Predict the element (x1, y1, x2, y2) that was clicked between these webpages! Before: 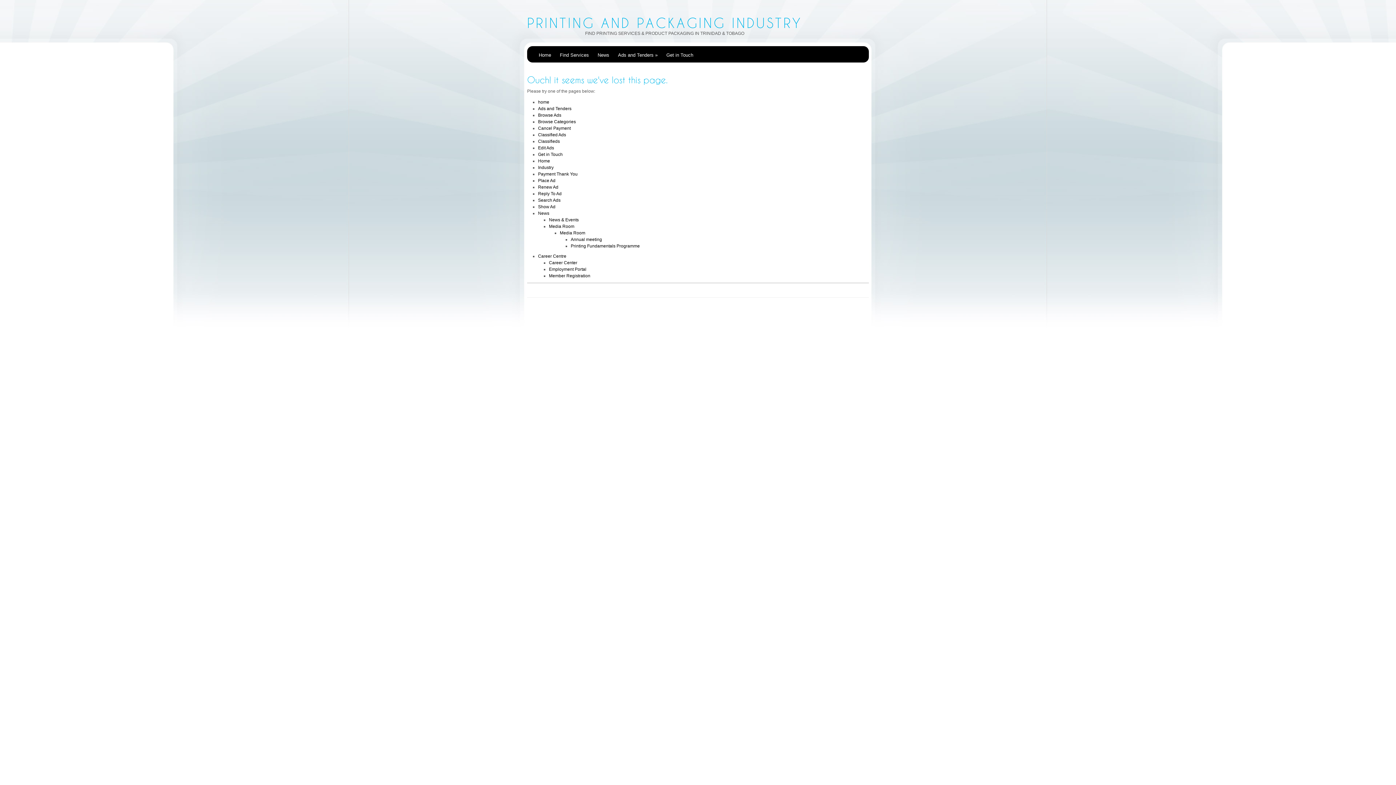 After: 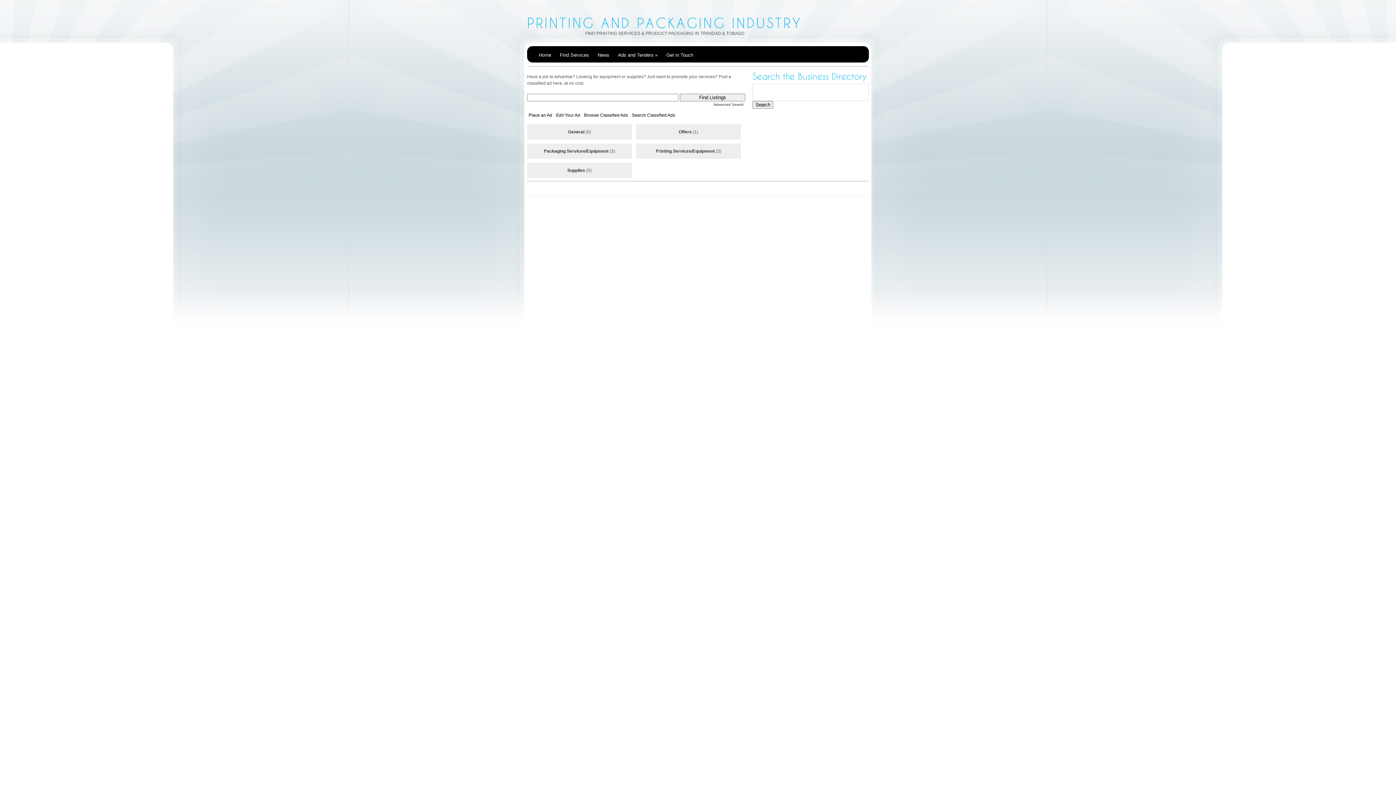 Action: label: Classifieds bbox: (538, 138, 560, 144)